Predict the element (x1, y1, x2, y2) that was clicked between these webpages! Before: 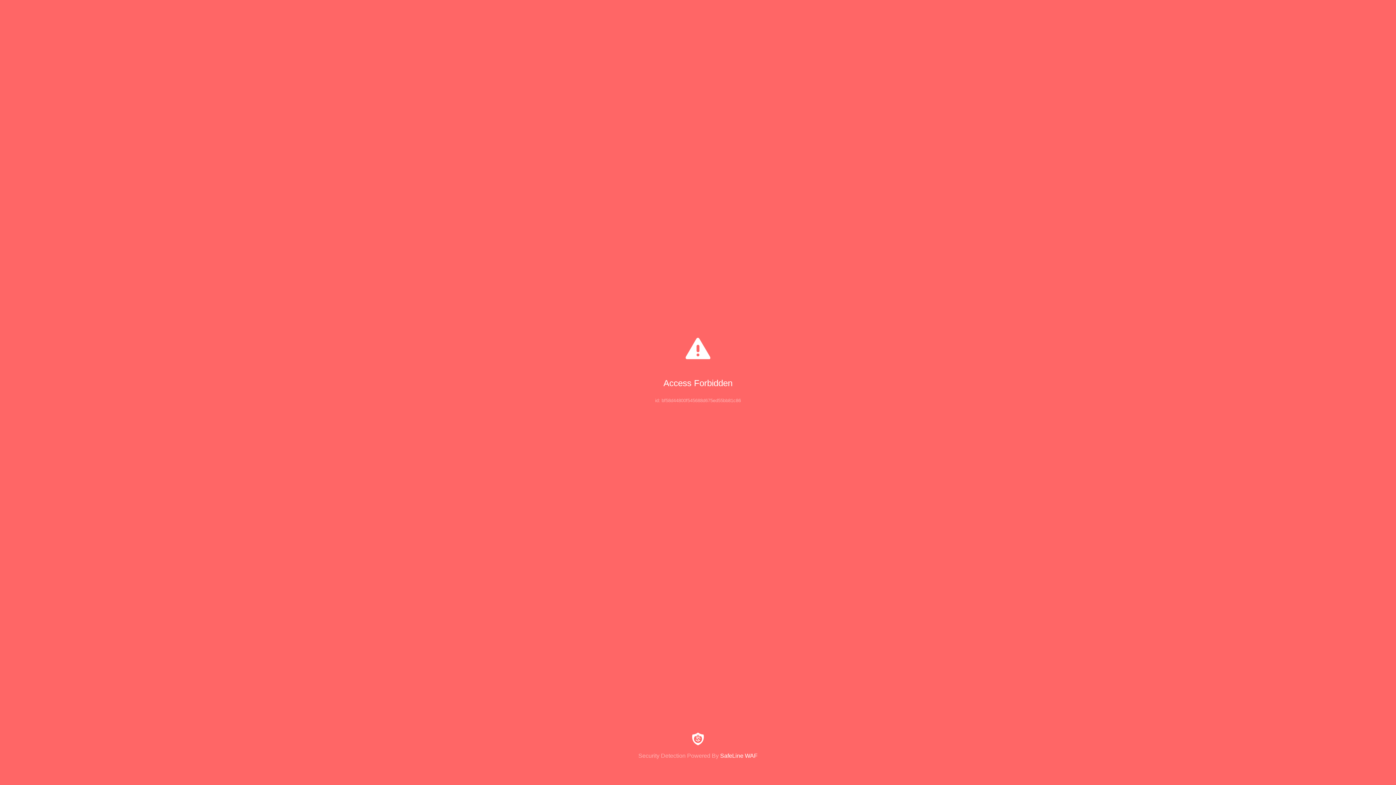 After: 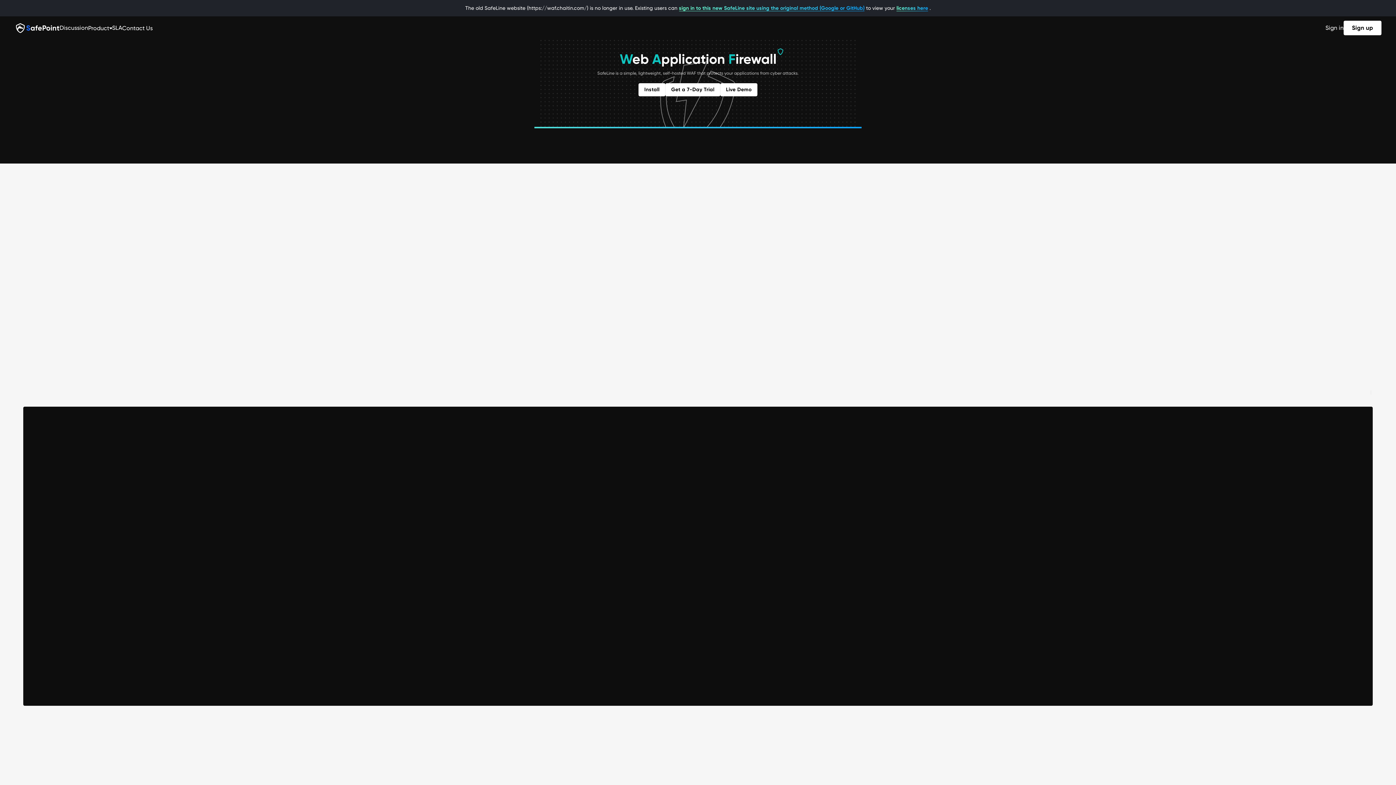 Action: label: Security Detection Powered By SafeLine WAF bbox: (0, 733, 1396, 759)